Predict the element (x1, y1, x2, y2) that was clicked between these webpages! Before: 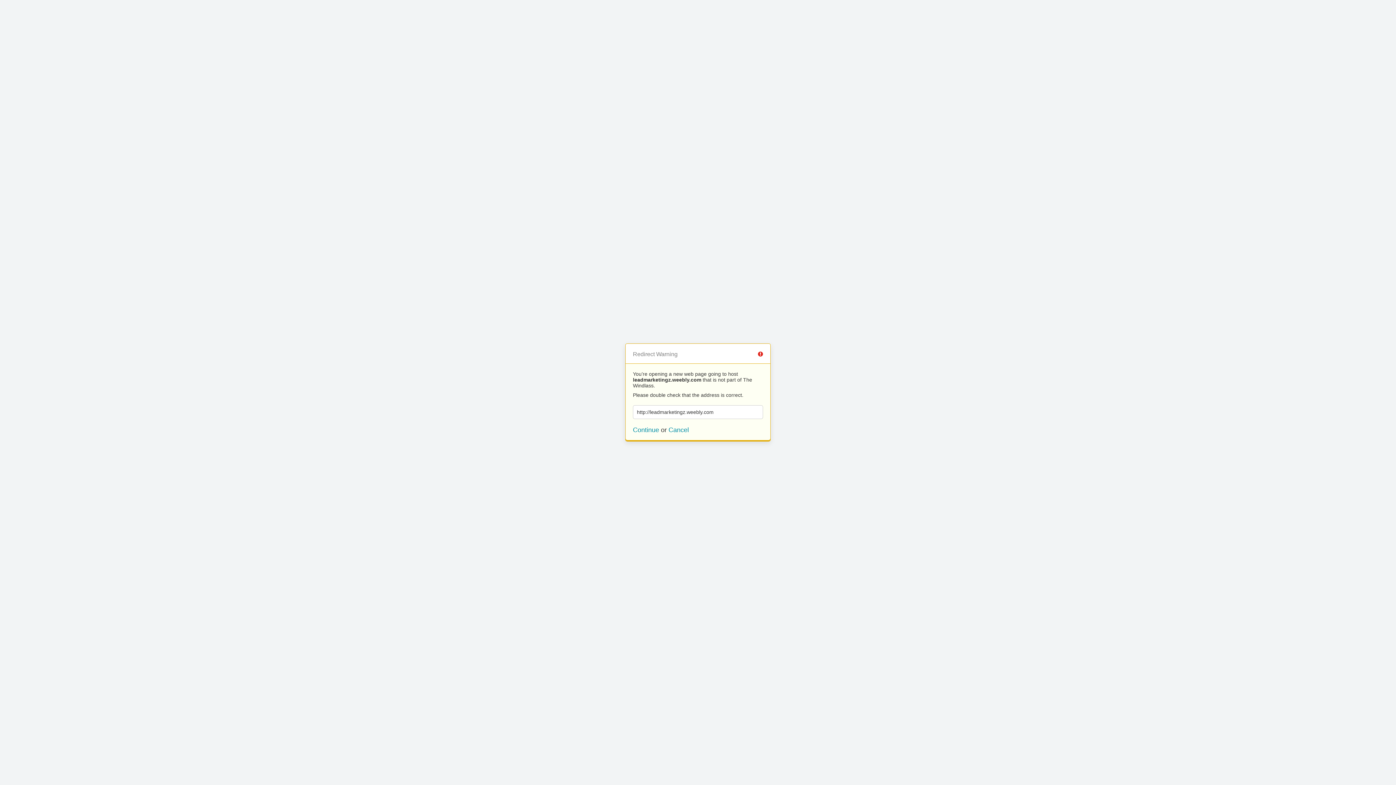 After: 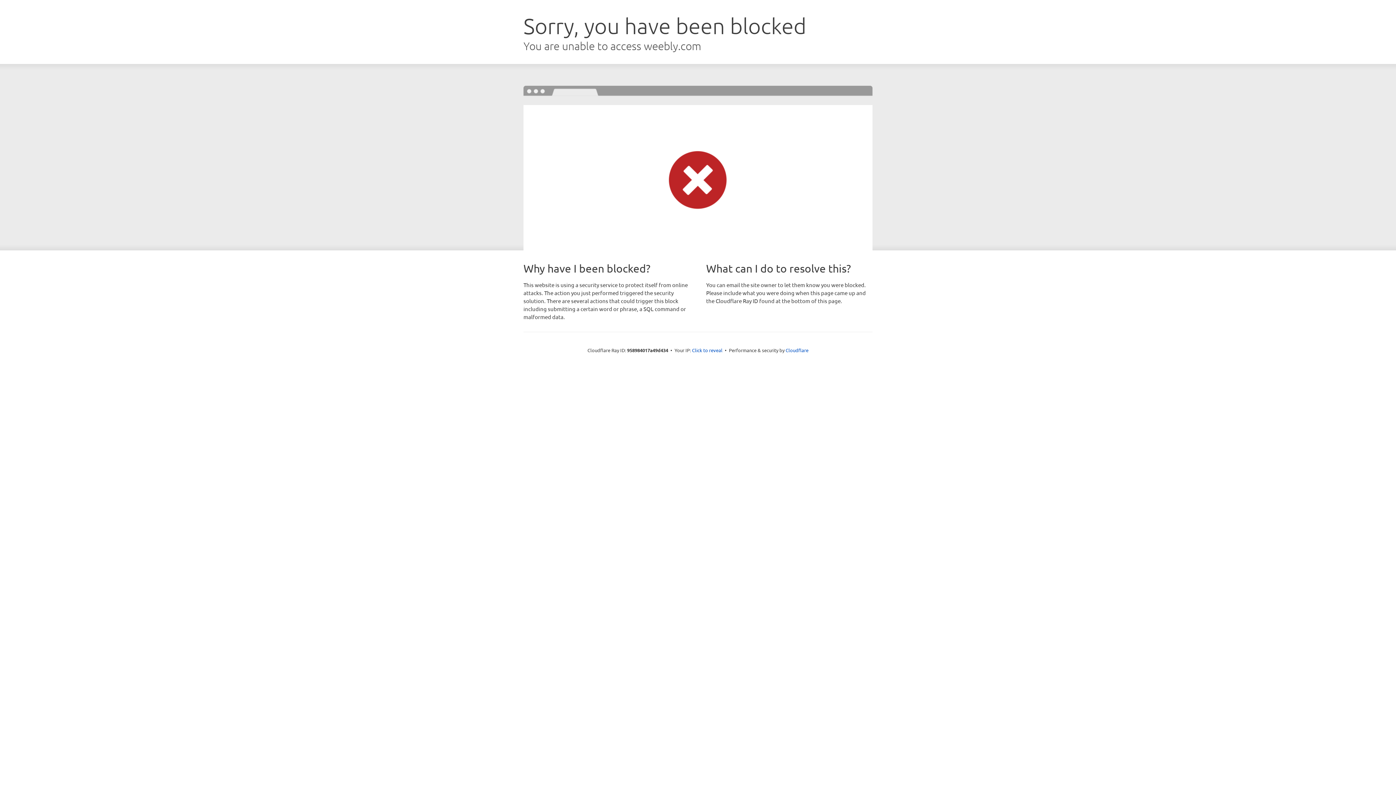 Action: bbox: (633, 426, 659, 433) label: Continue